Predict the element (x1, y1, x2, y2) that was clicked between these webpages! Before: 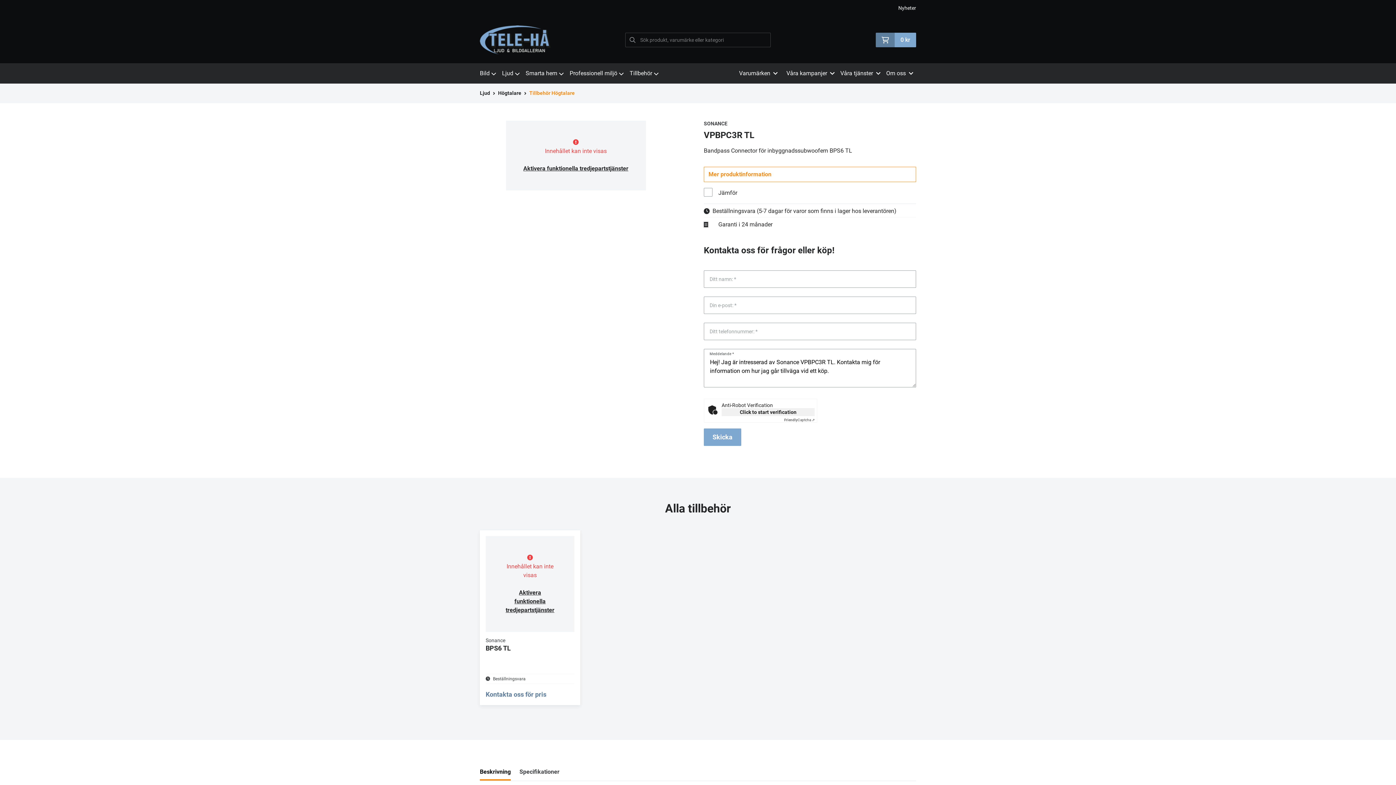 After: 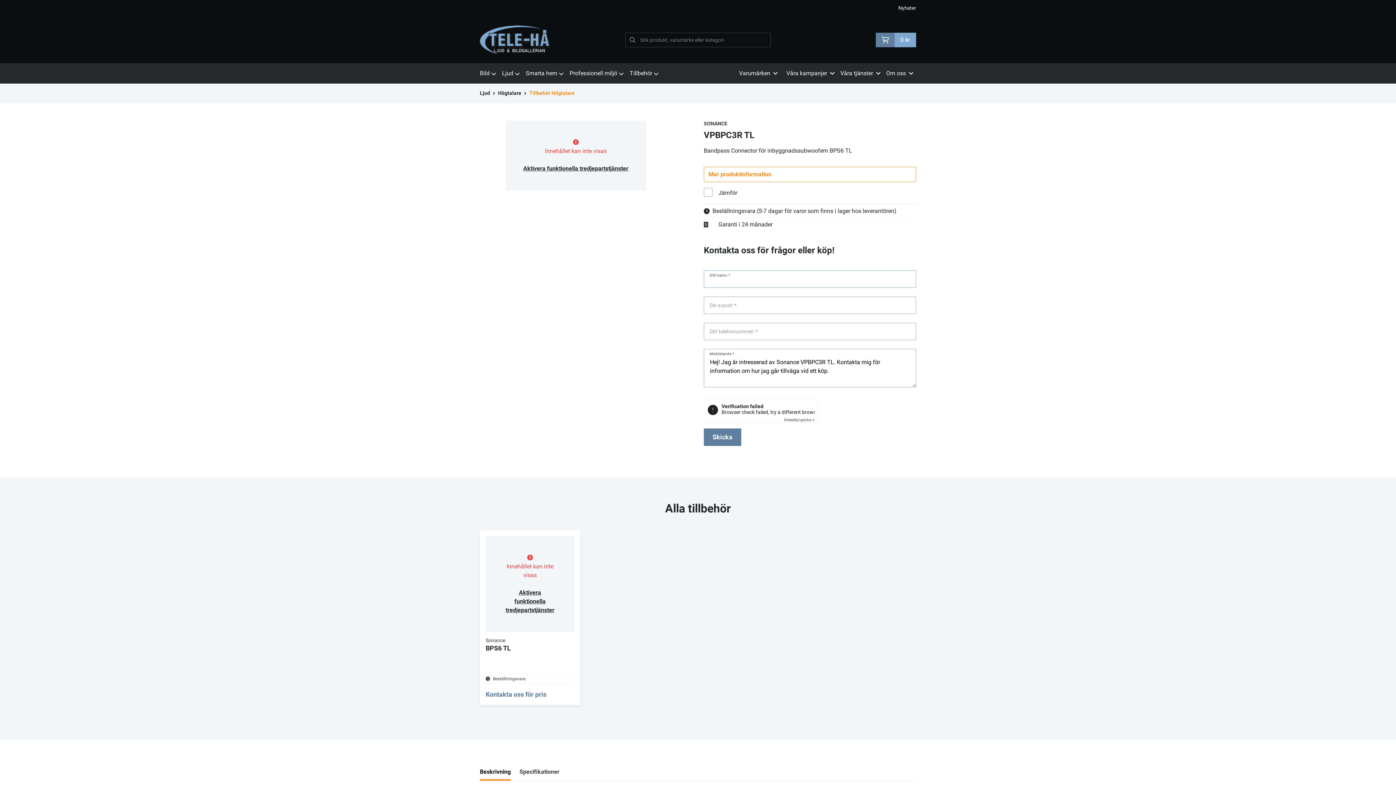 Action: label: Skicka bbox: (704, 428, 741, 446)